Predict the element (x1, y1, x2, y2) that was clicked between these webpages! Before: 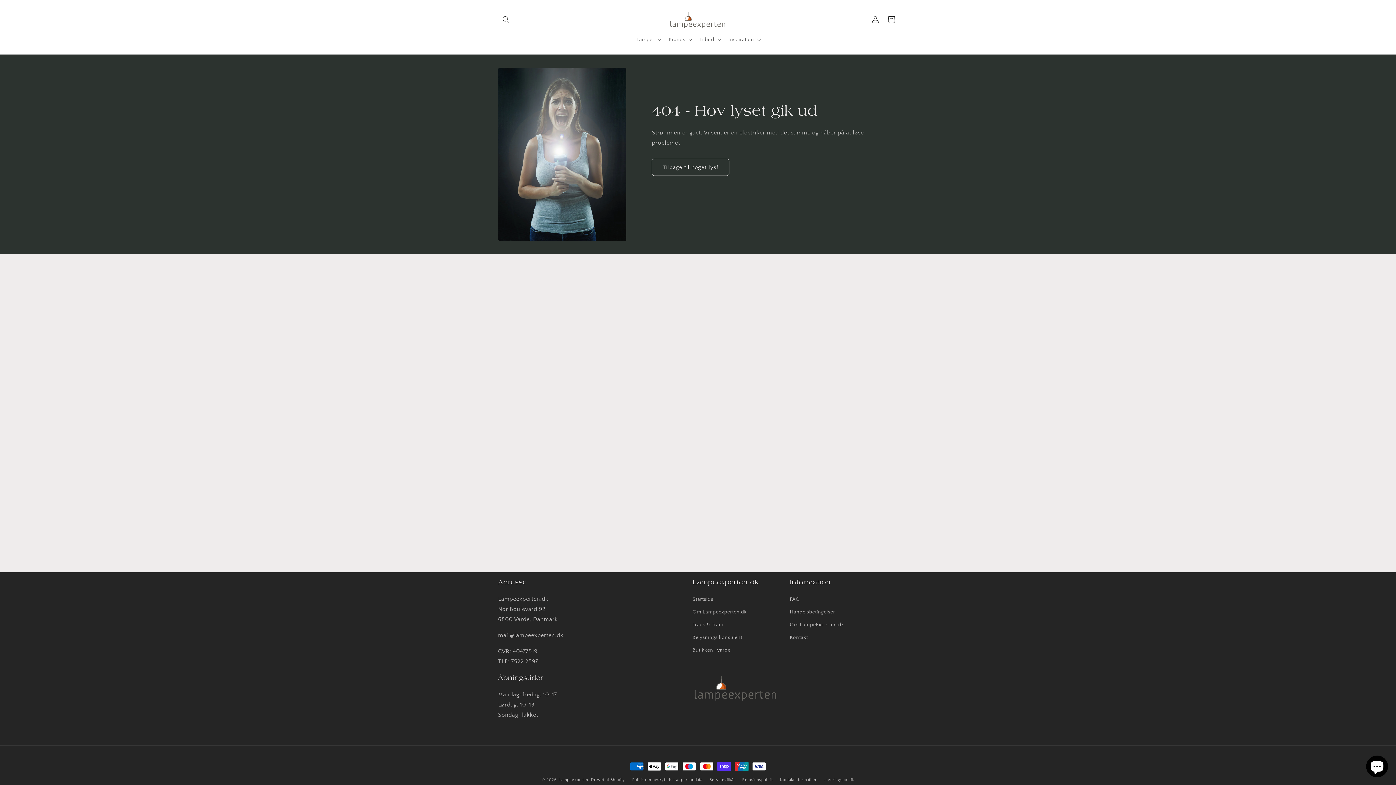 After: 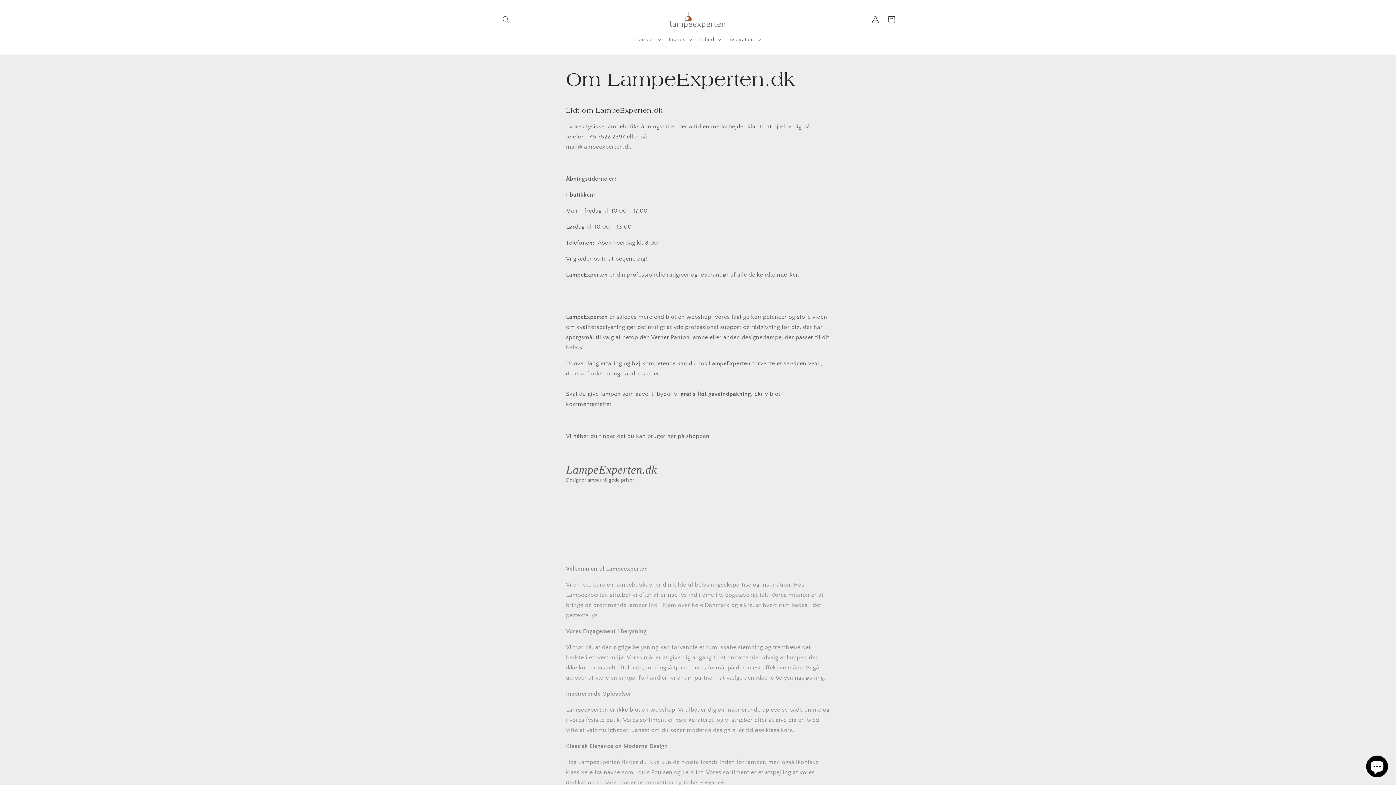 Action: label: Om LampeExperten.dk bbox: (790, 618, 844, 631)